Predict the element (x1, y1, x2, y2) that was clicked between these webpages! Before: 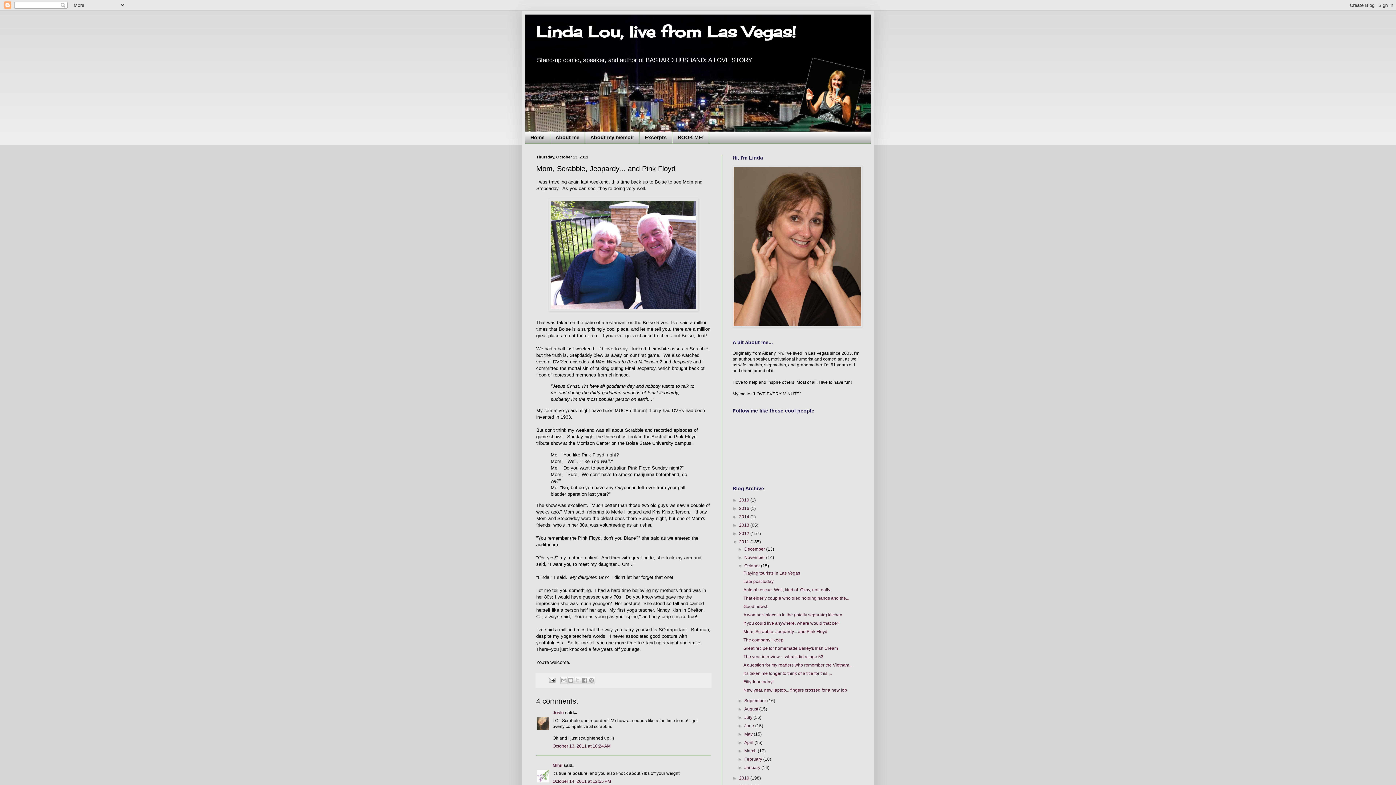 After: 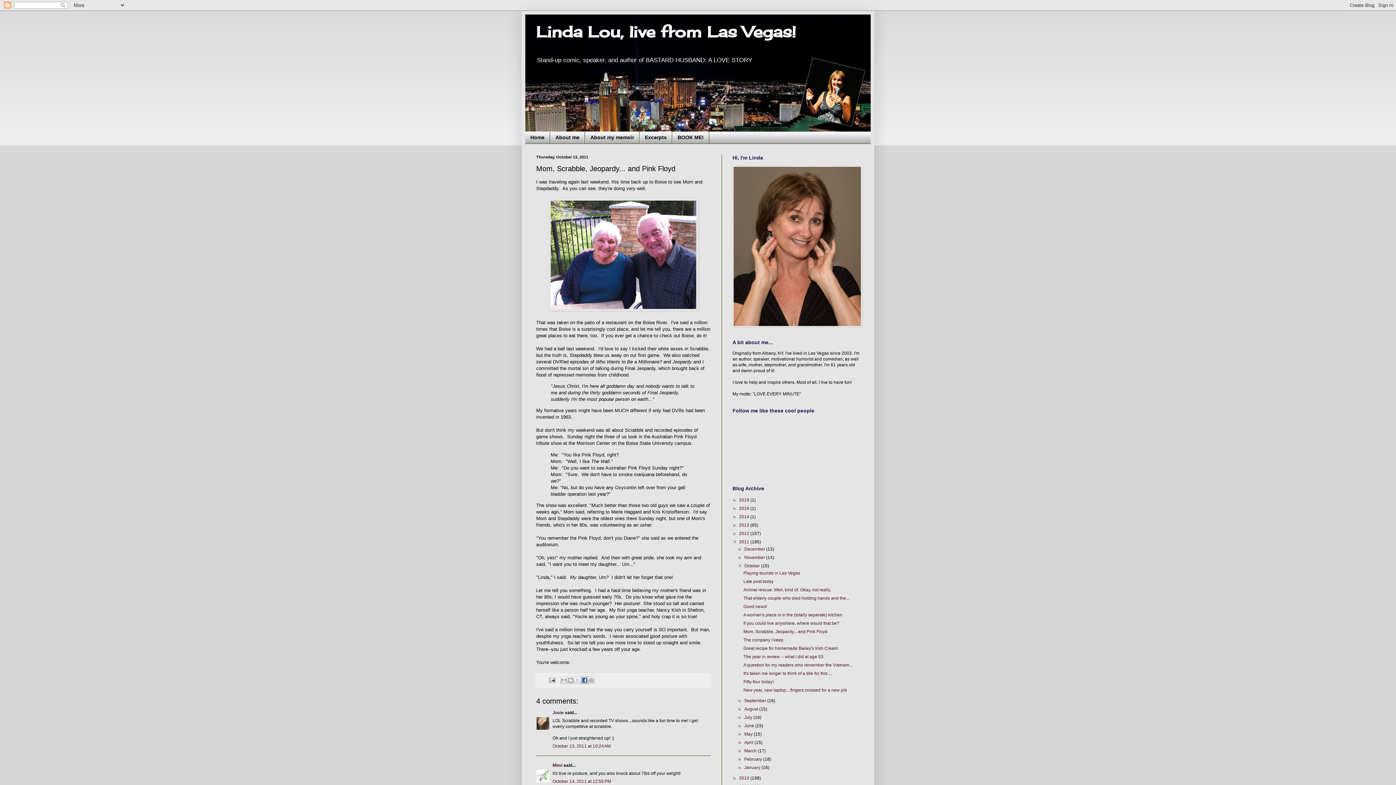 Action: bbox: (581, 677, 588, 684) label: Share to Facebook